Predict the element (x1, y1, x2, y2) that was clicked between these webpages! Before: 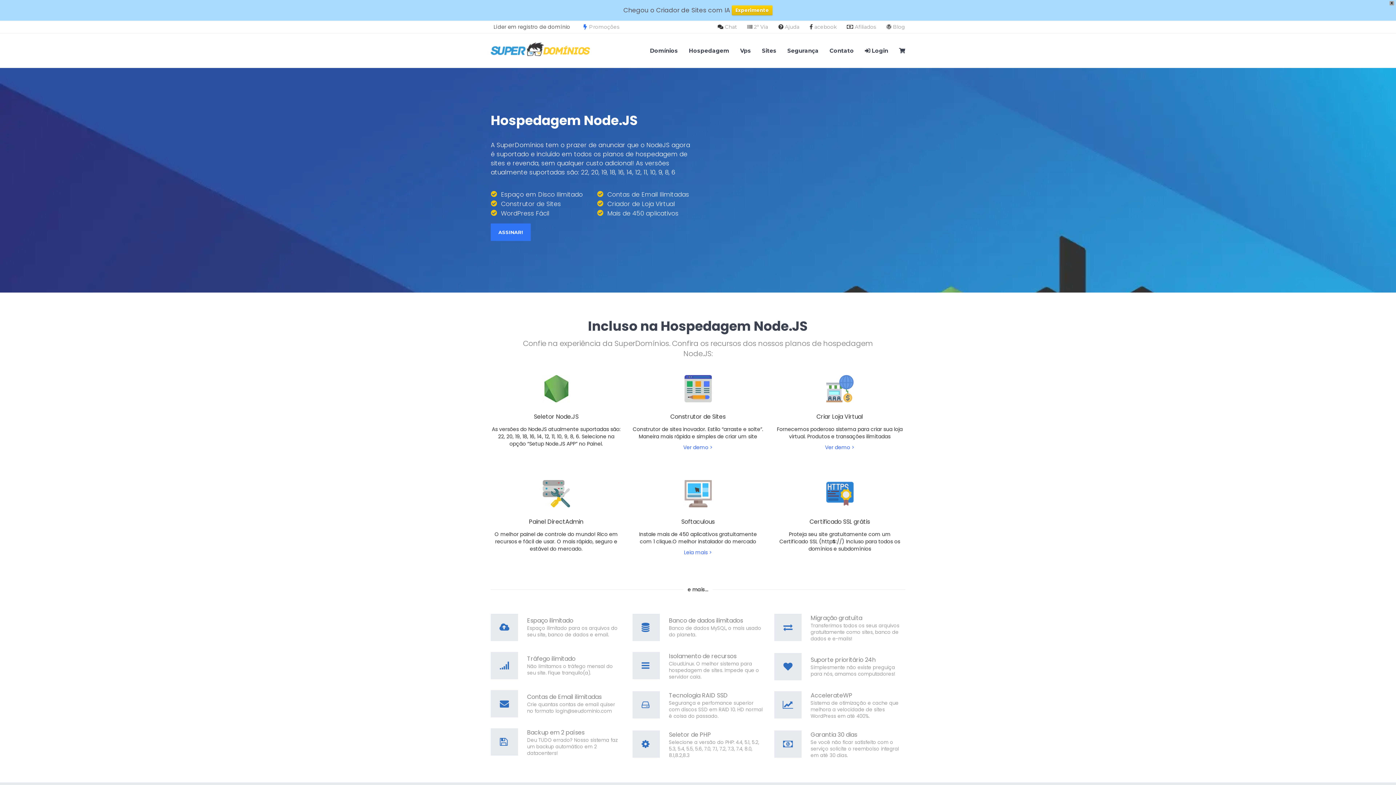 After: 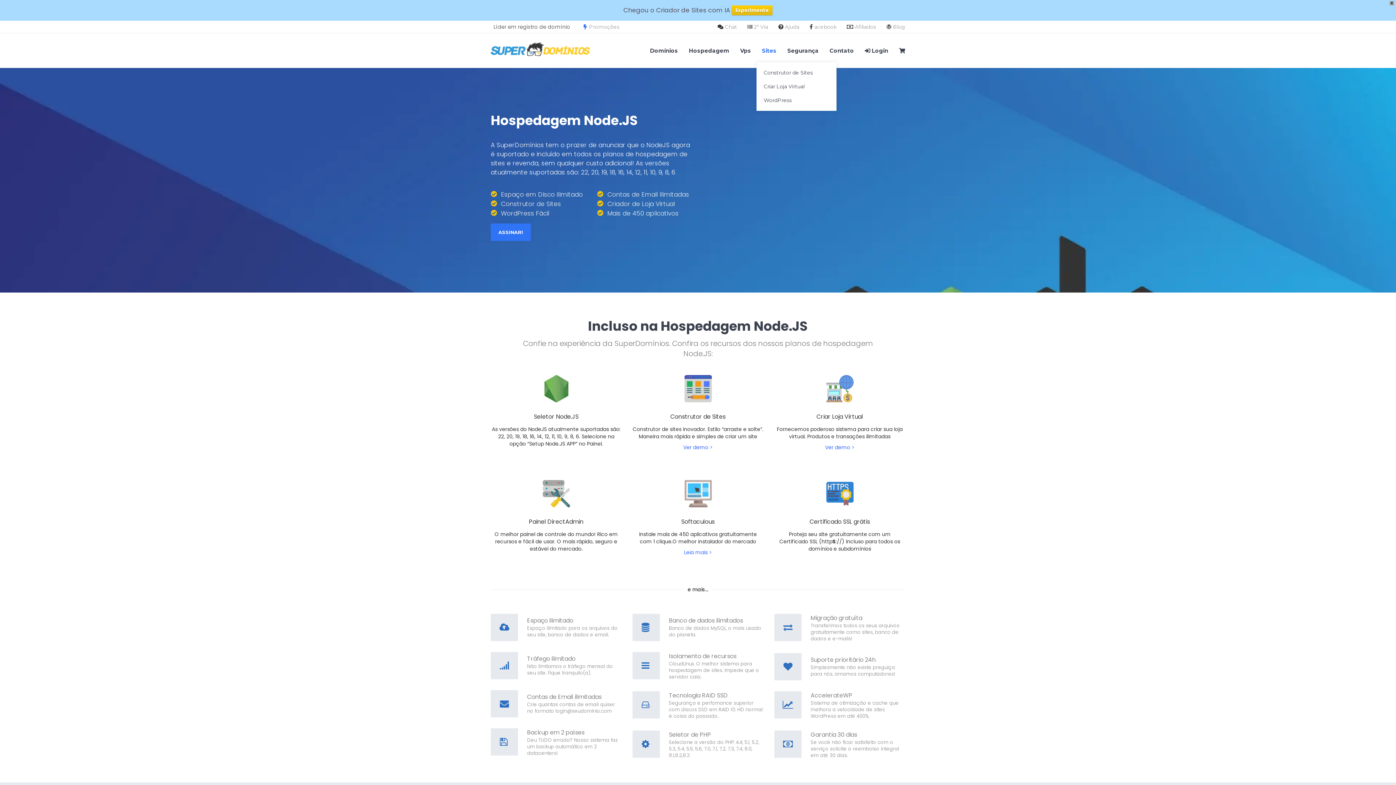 Action: bbox: (756, 44, 782, 57) label: Sites